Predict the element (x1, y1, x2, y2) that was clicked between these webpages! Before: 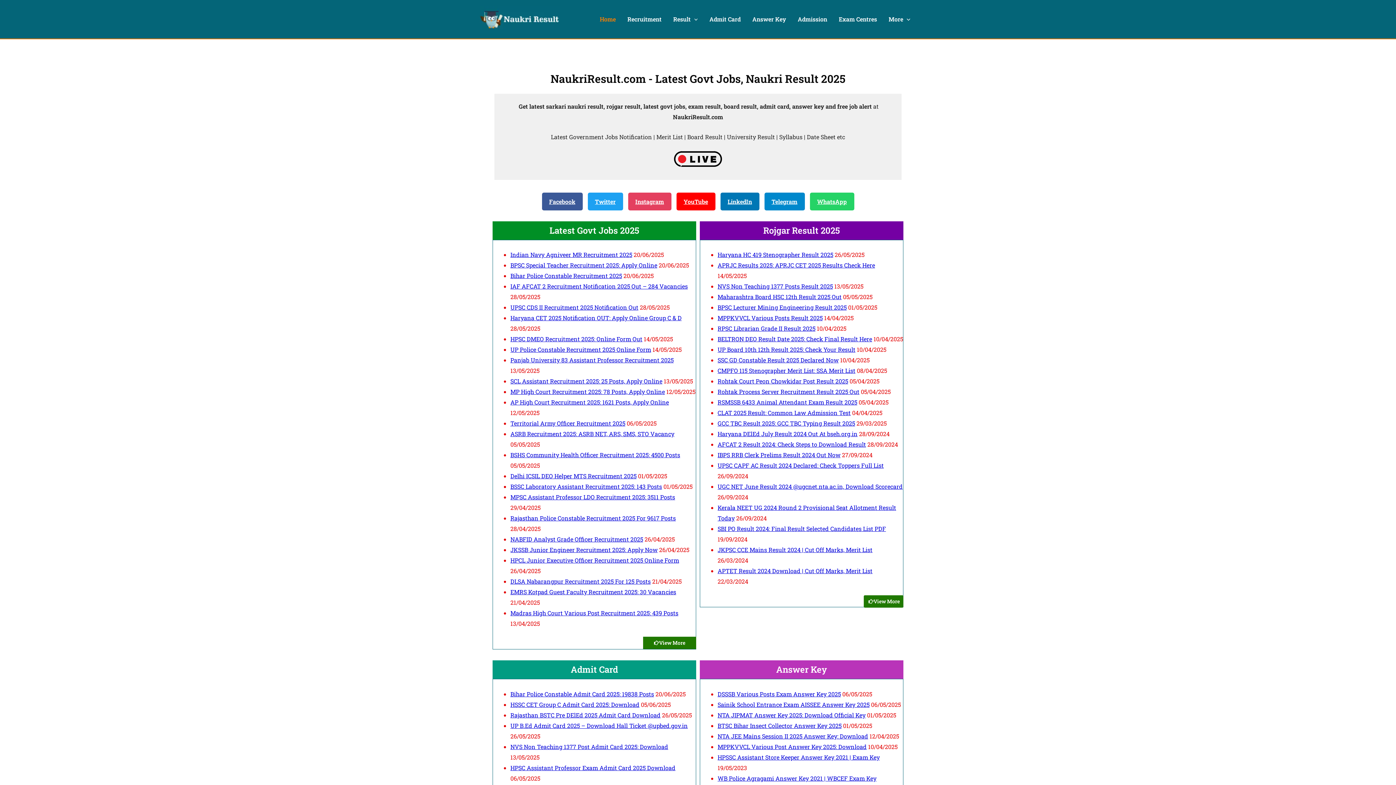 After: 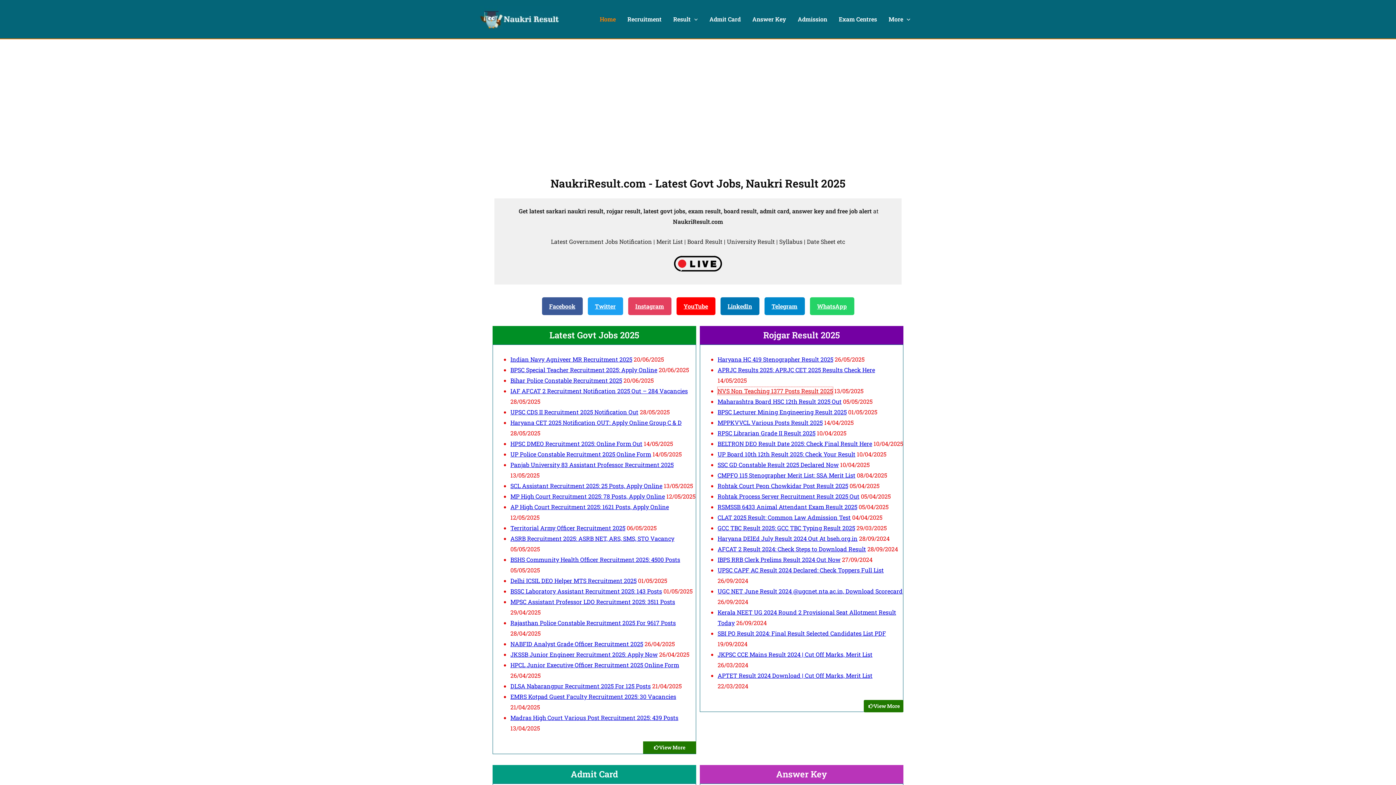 Action: bbox: (717, 282, 833, 290) label: NVS Non Teaching 1377 Posts Result 2025